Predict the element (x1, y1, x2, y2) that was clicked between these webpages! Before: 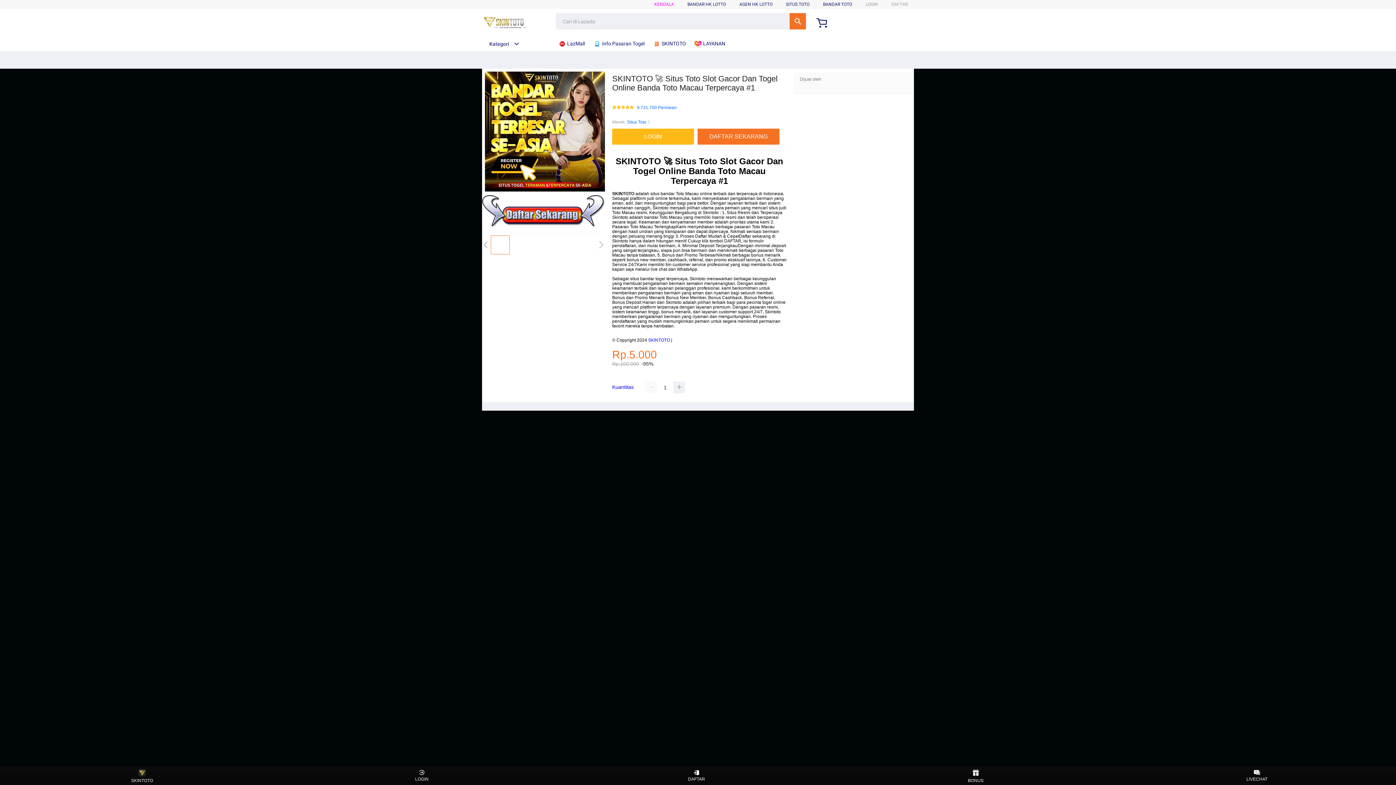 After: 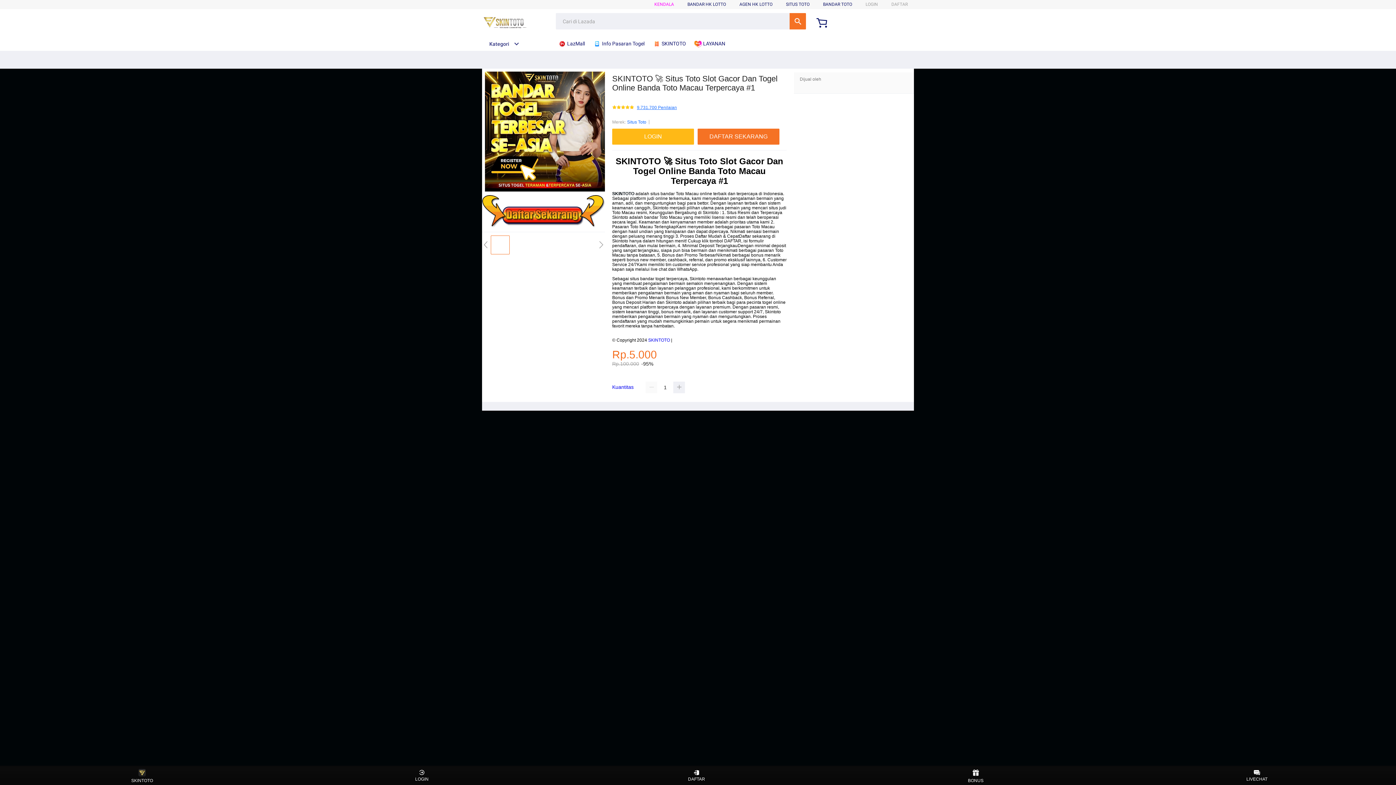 Action: label: 9.731.700 Penilaian bbox: (637, 105, 677, 110)